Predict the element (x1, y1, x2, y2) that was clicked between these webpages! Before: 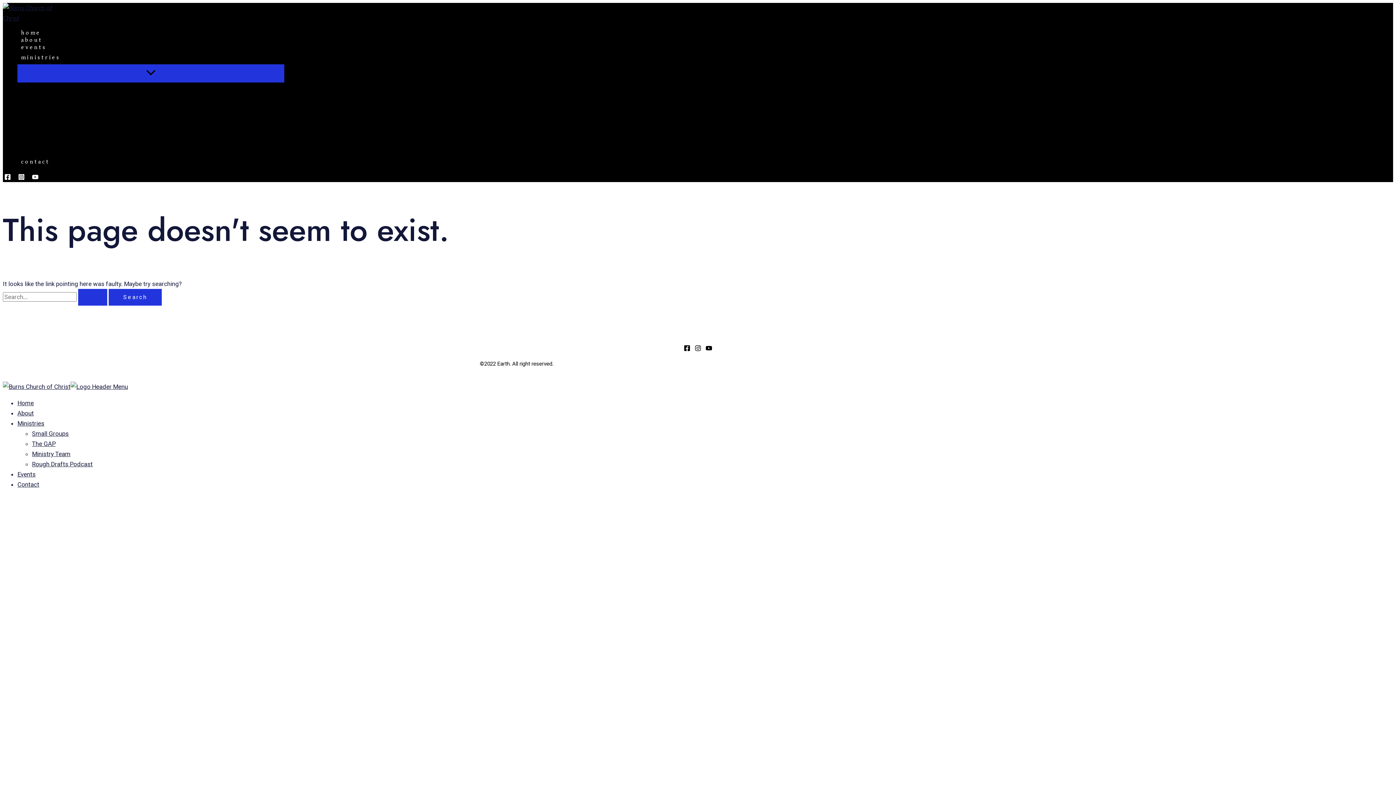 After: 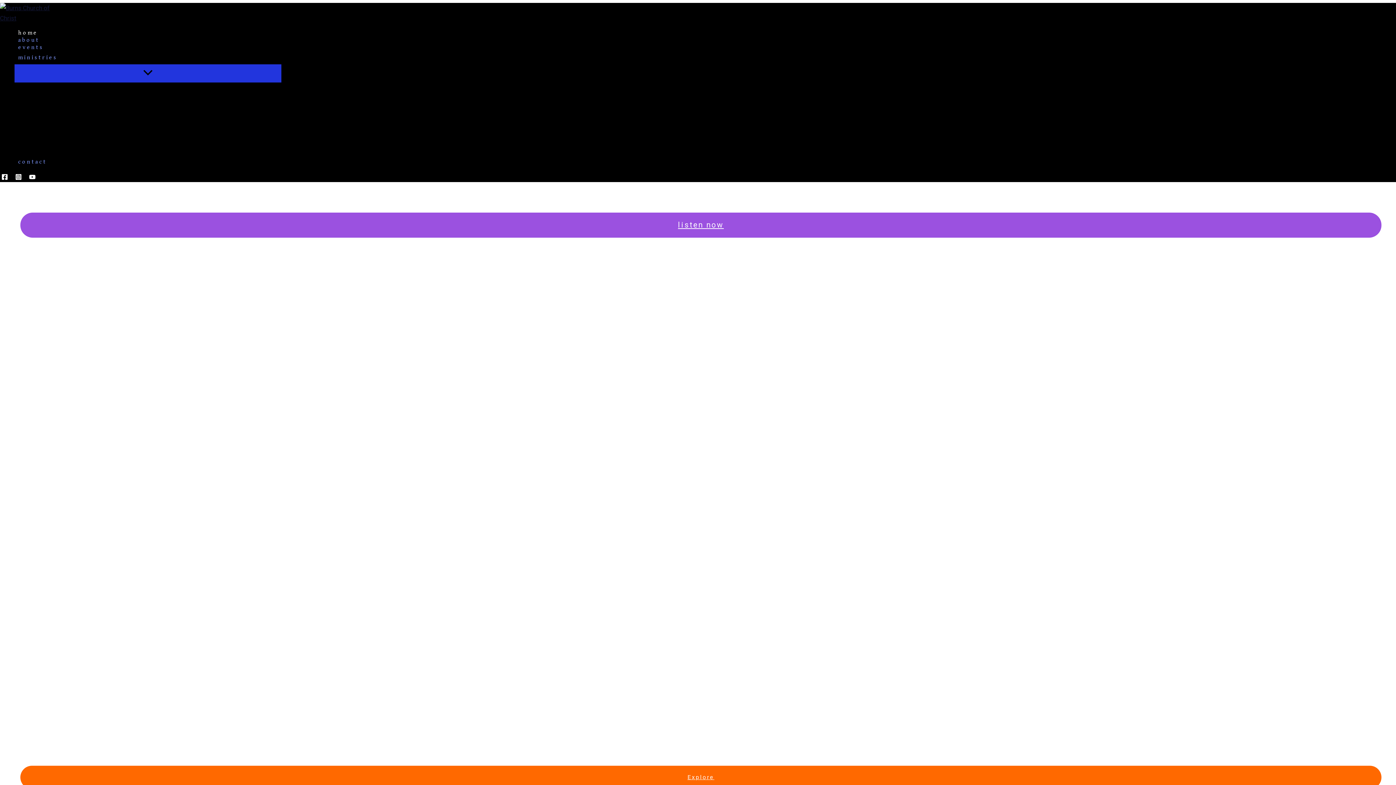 Action: bbox: (2, 14, 64, 21)